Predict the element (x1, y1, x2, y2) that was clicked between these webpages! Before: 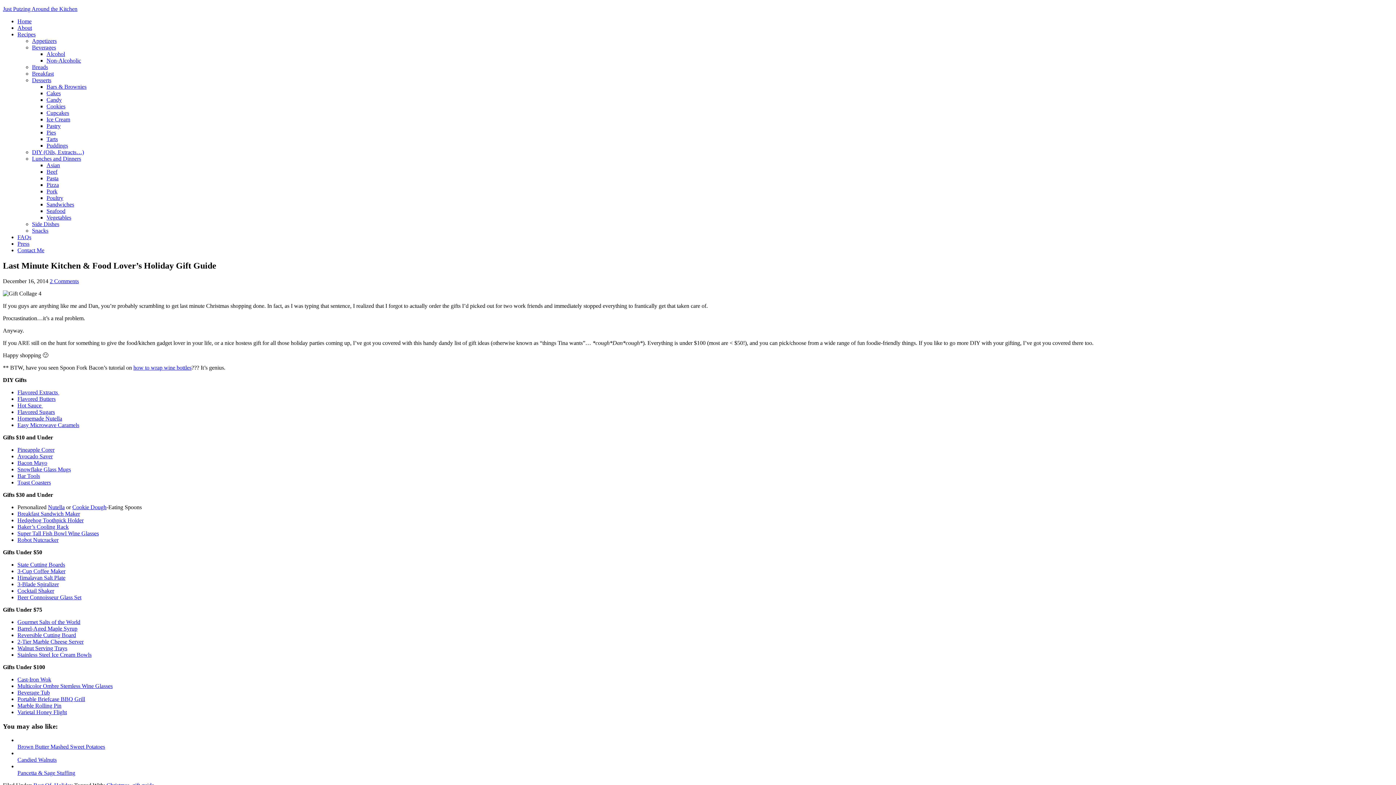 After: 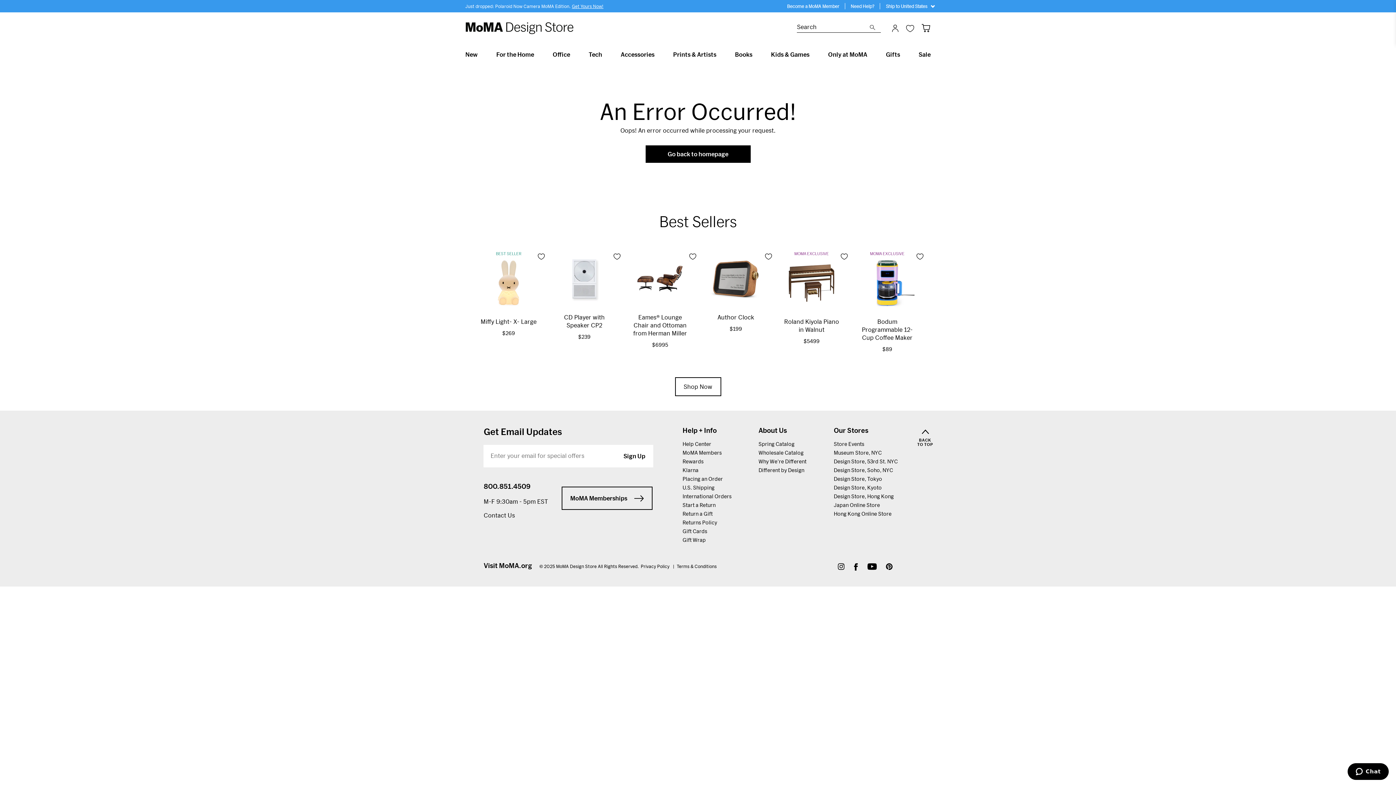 Action: label: Robot Nutcracker bbox: (17, 537, 58, 543)